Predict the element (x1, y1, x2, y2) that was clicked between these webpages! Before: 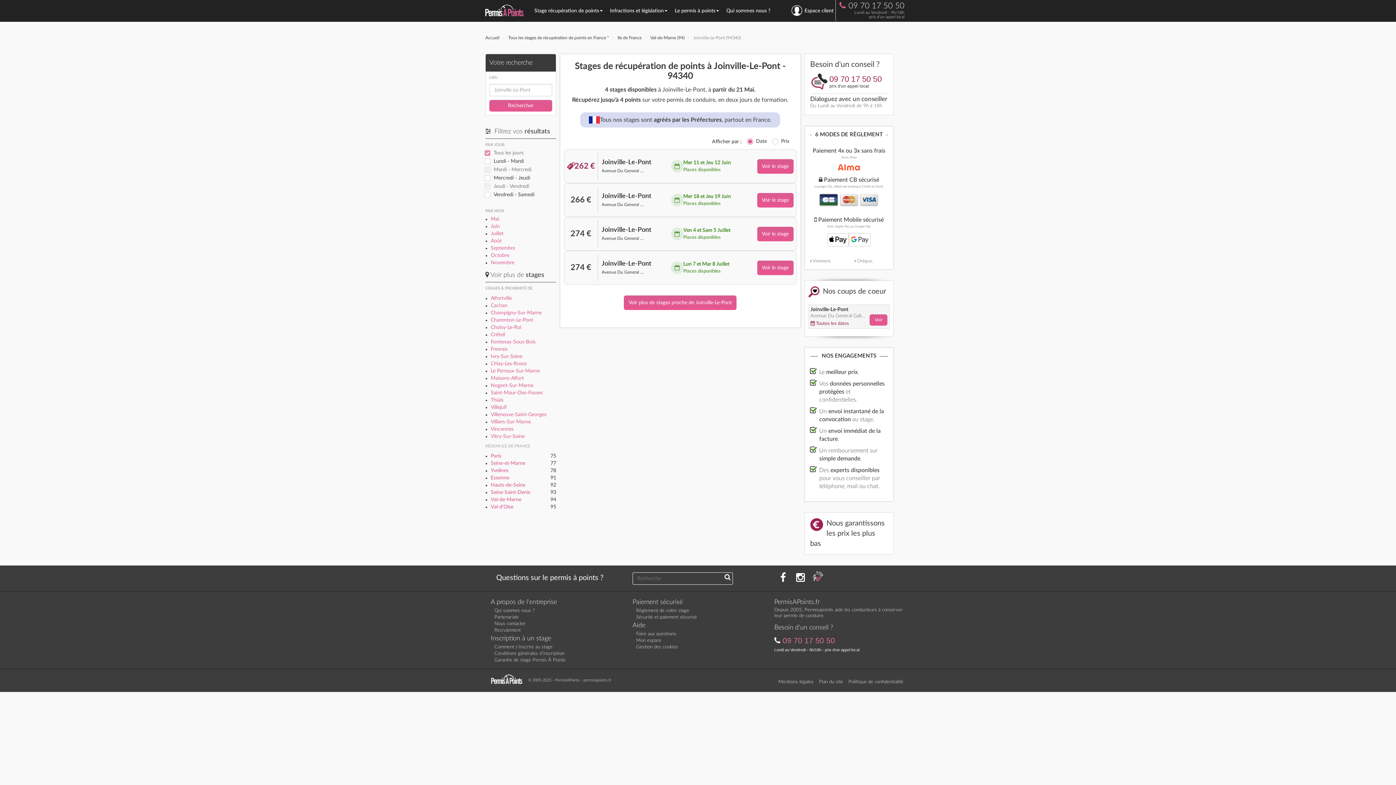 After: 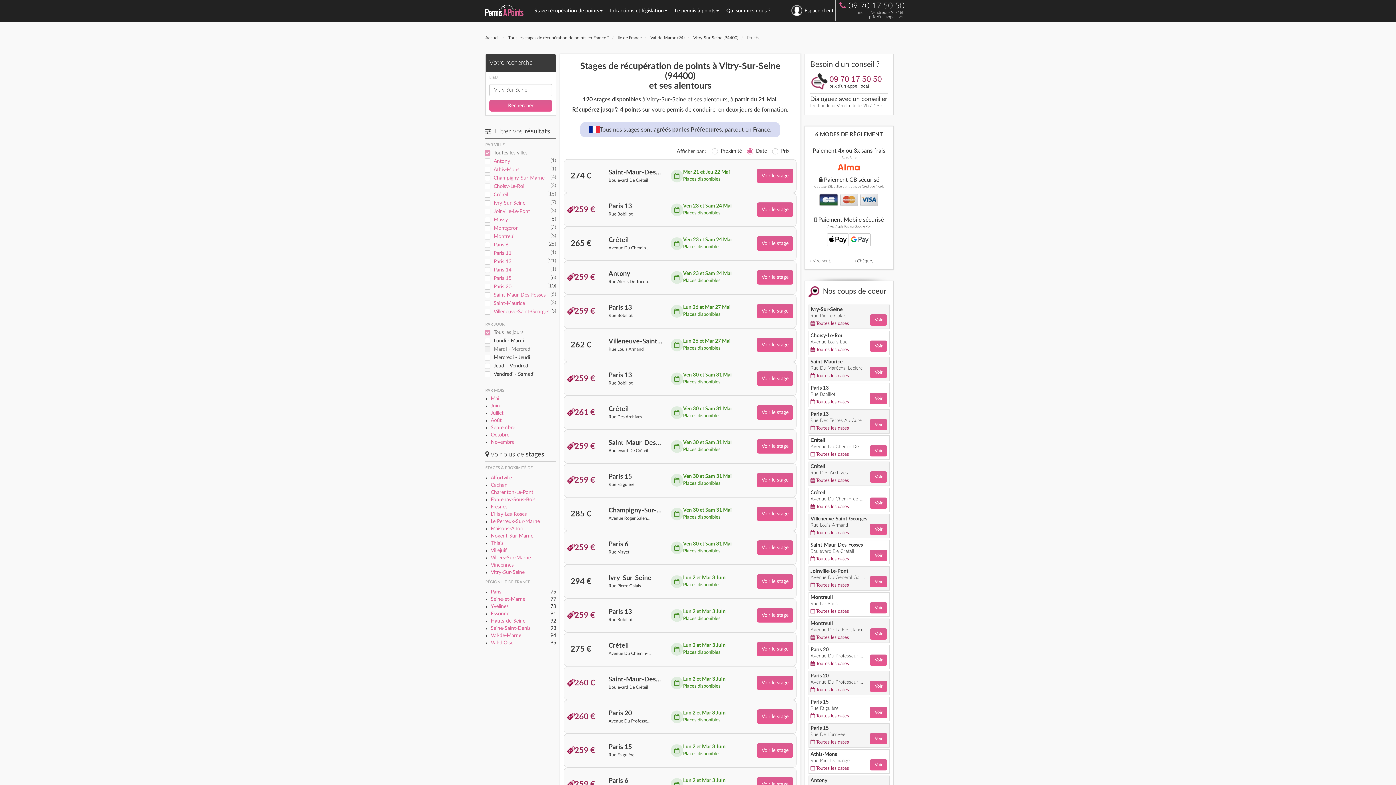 Action: label: Vitry-Sur-Seine bbox: (490, 434, 524, 439)